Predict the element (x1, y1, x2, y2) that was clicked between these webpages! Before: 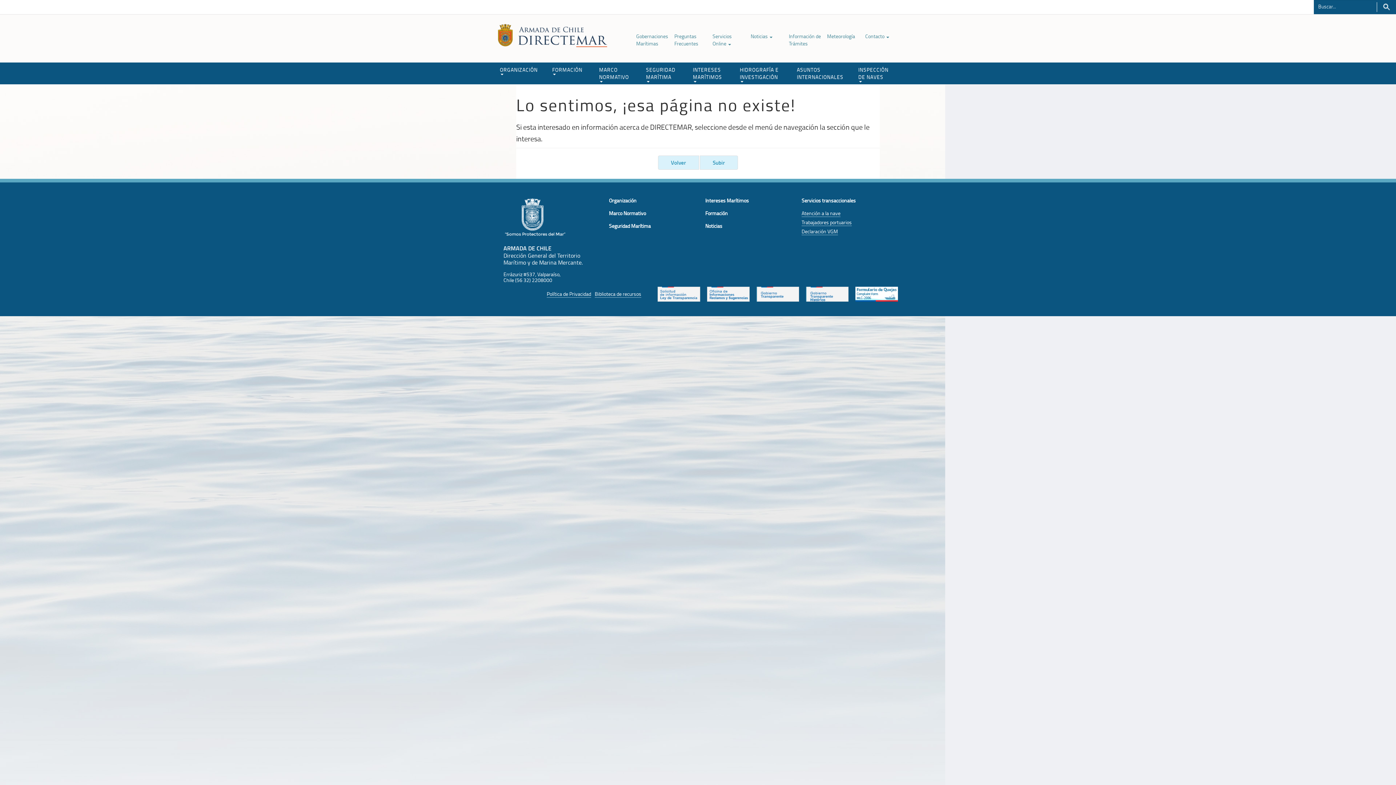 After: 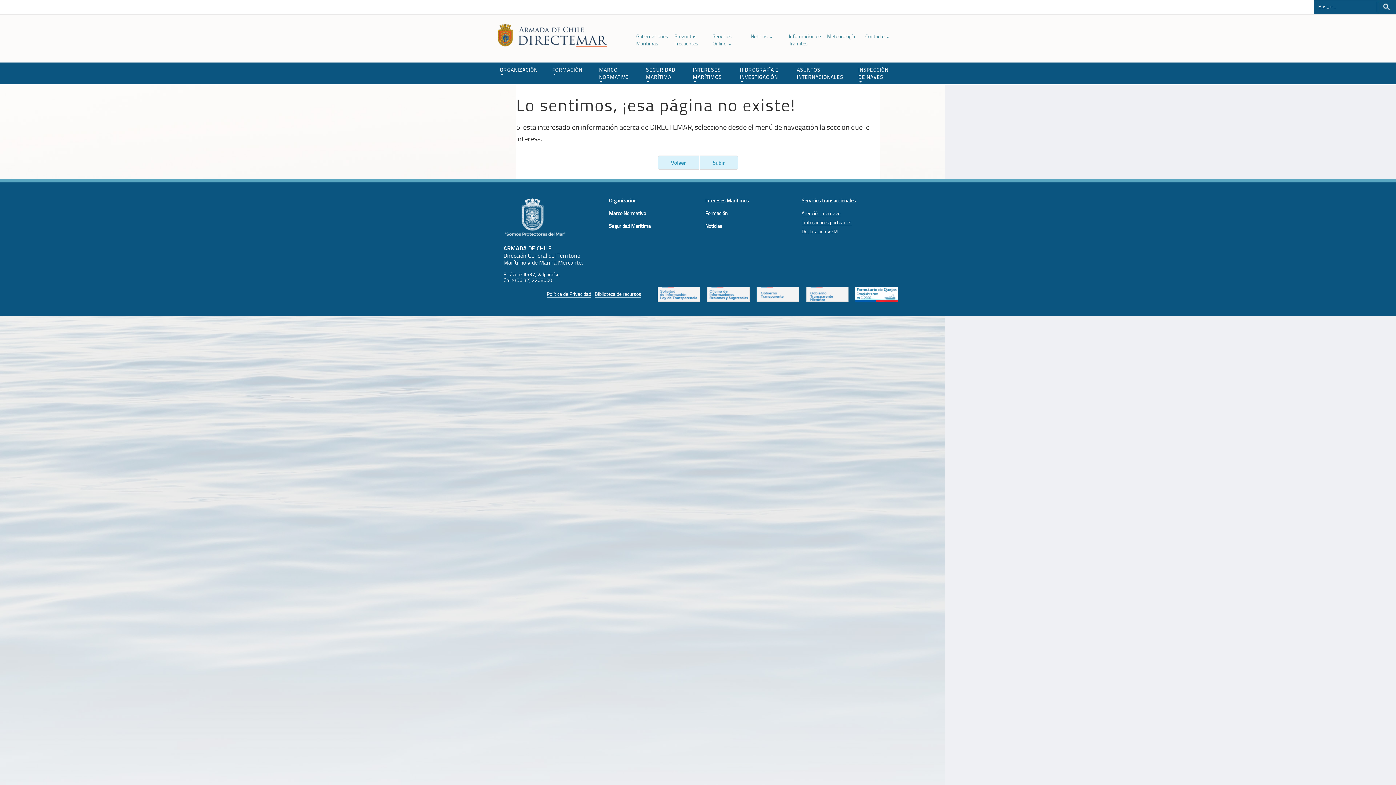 Action: bbox: (801, 228, 838, 235) label: Declaración VGM